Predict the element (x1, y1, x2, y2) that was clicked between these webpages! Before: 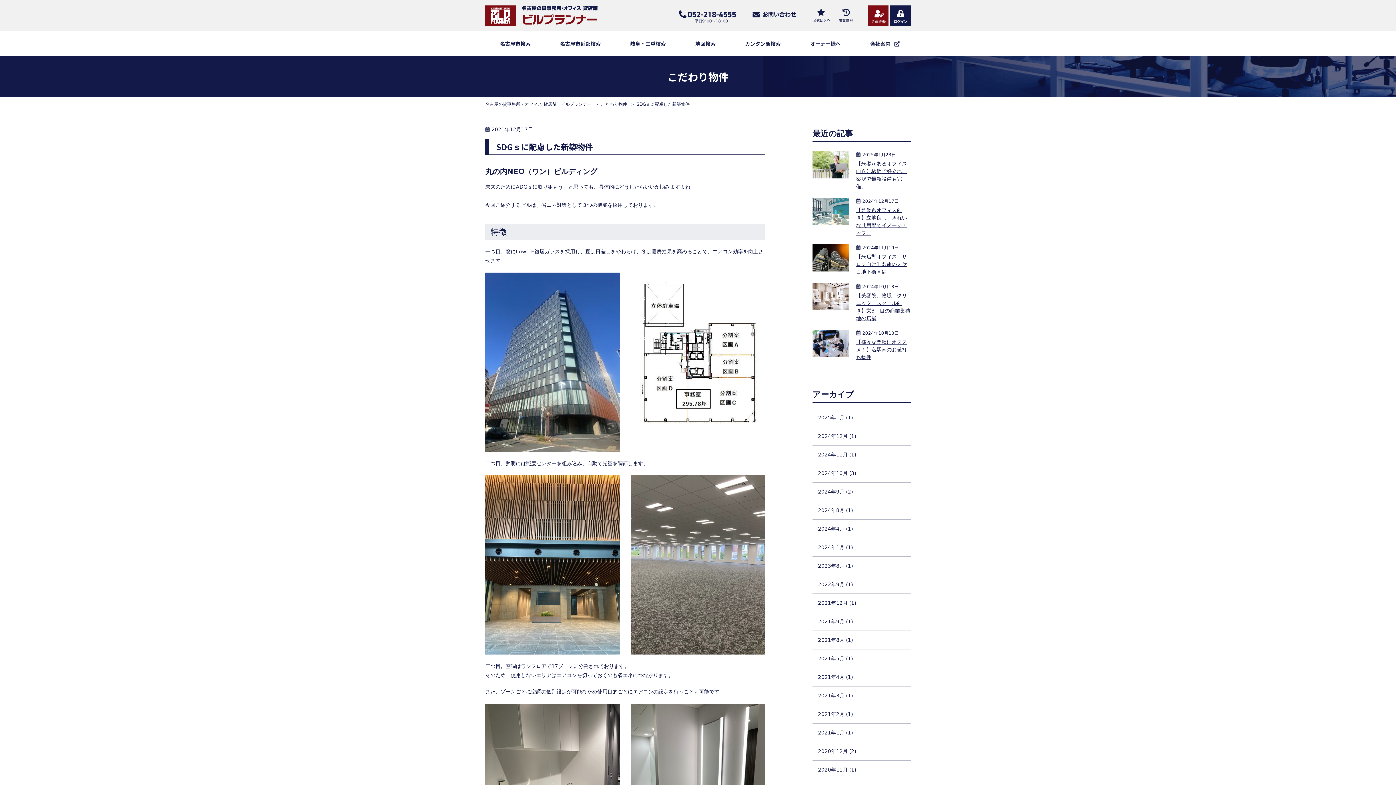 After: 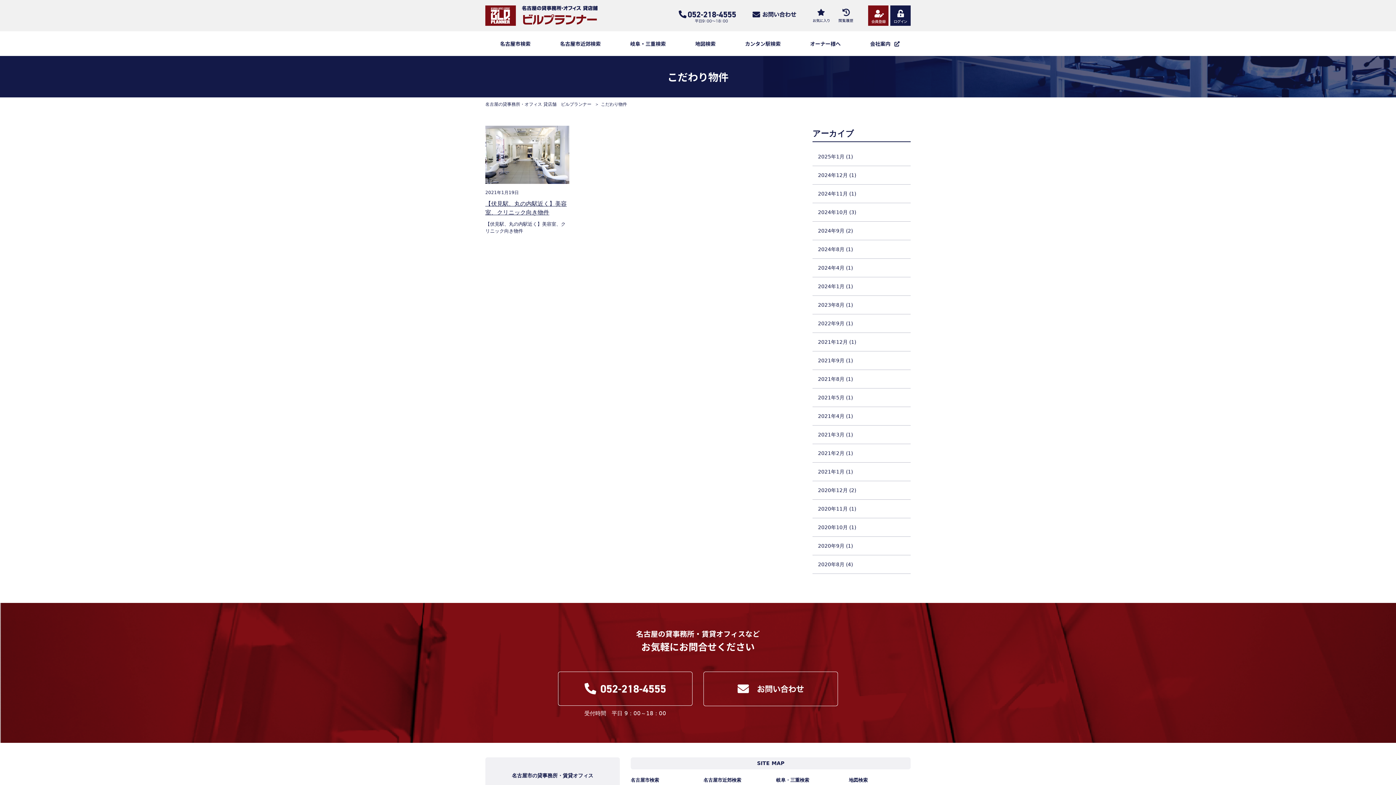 Action: label: 2021年1月 (1) bbox: (818, 724, 905, 742)